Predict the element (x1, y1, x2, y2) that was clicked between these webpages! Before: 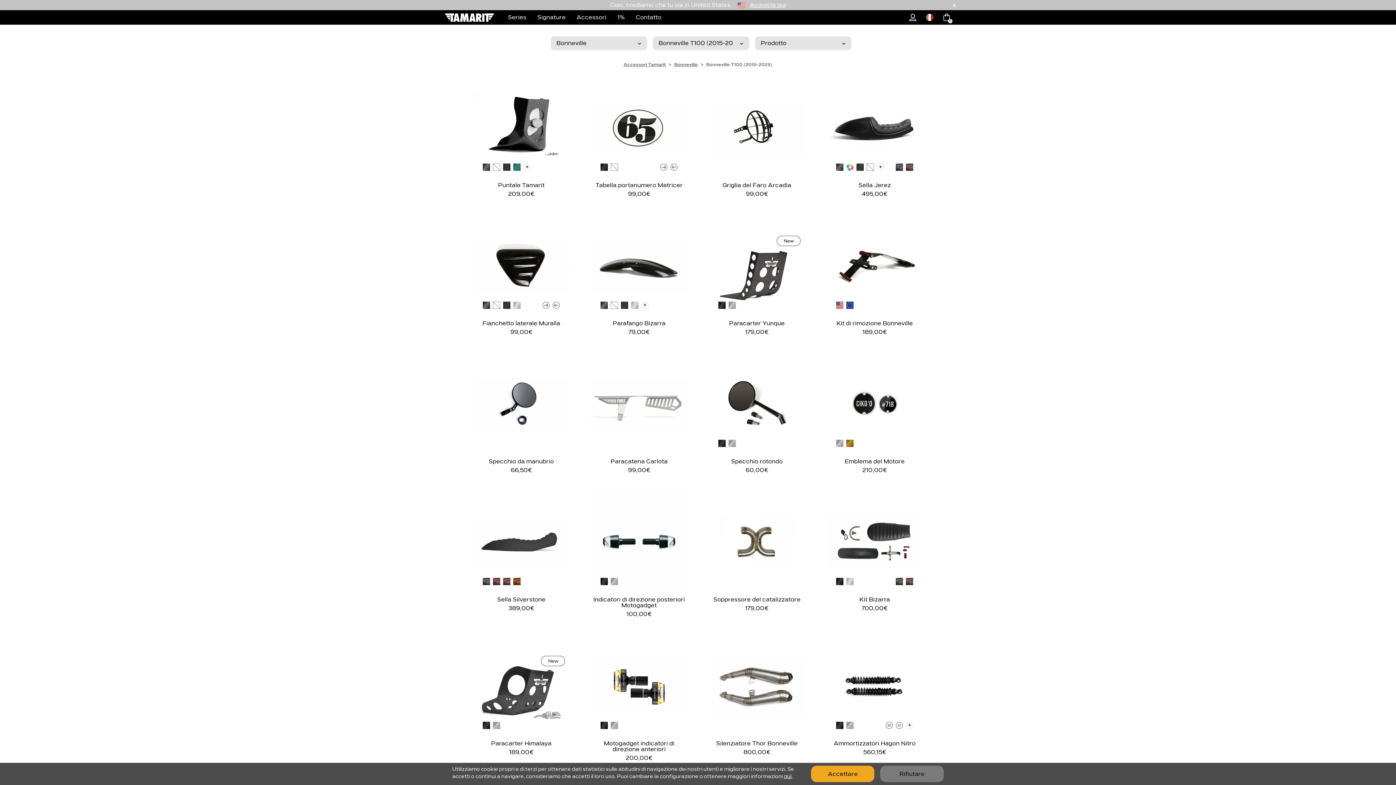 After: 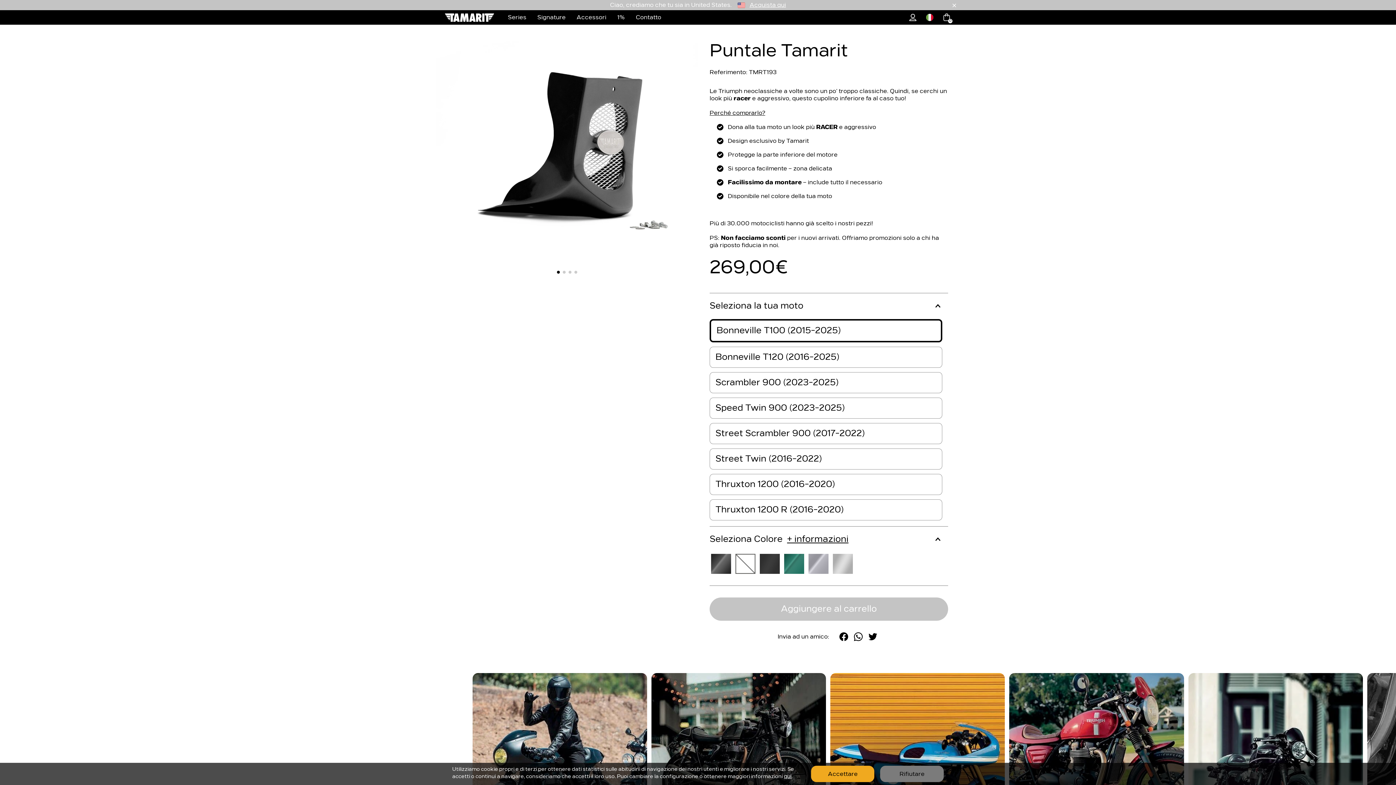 Action: bbox: (523, 163, 530, 170) label: +